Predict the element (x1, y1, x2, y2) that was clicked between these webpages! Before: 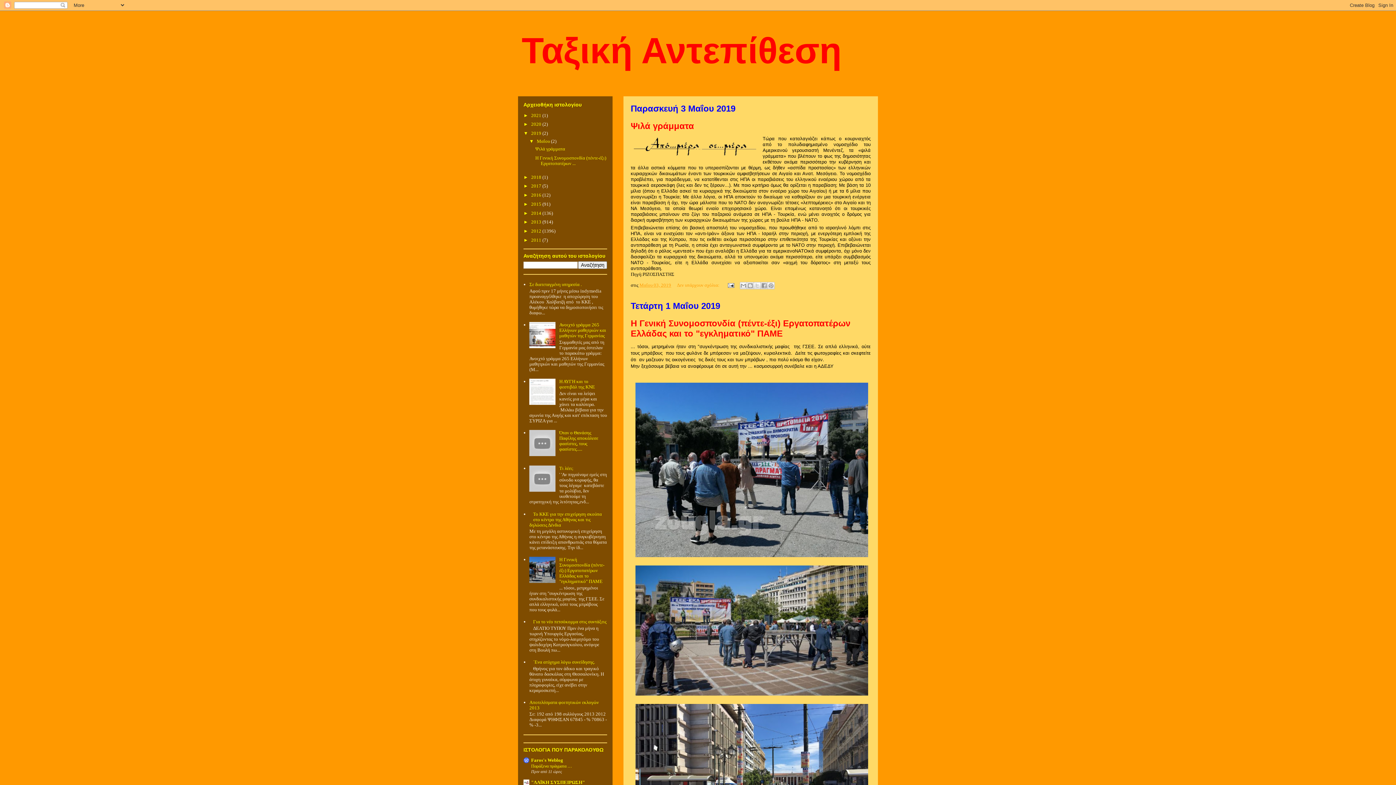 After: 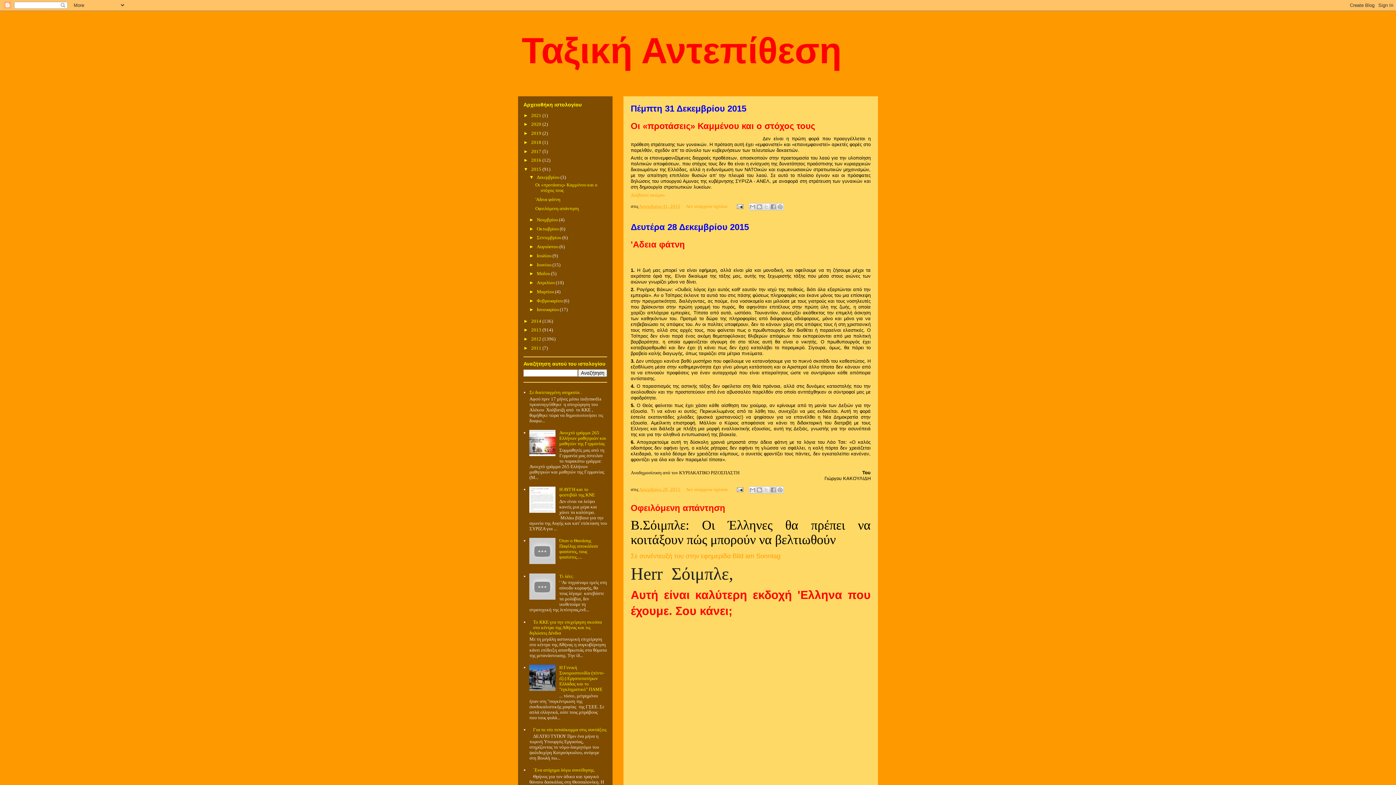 Action: label: 2015  bbox: (531, 201, 542, 206)